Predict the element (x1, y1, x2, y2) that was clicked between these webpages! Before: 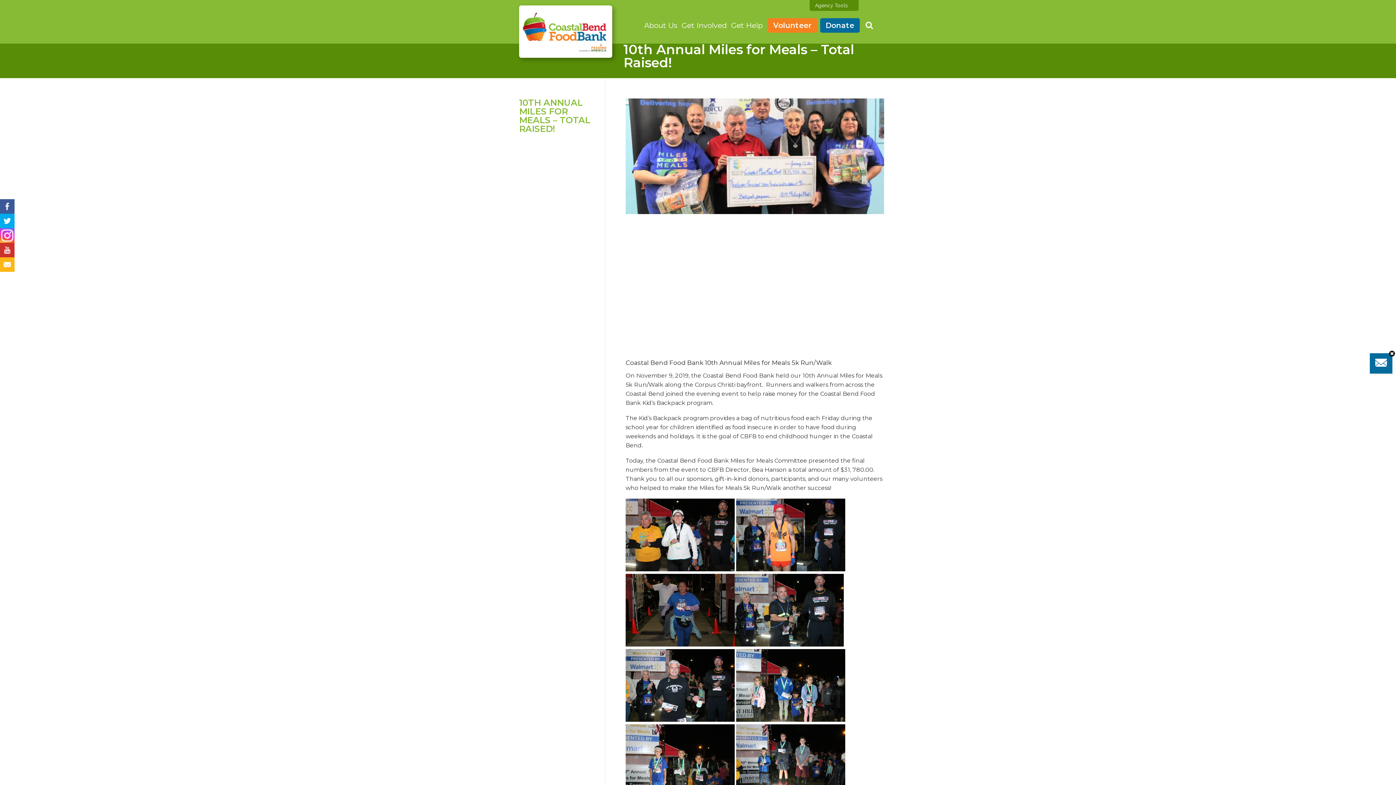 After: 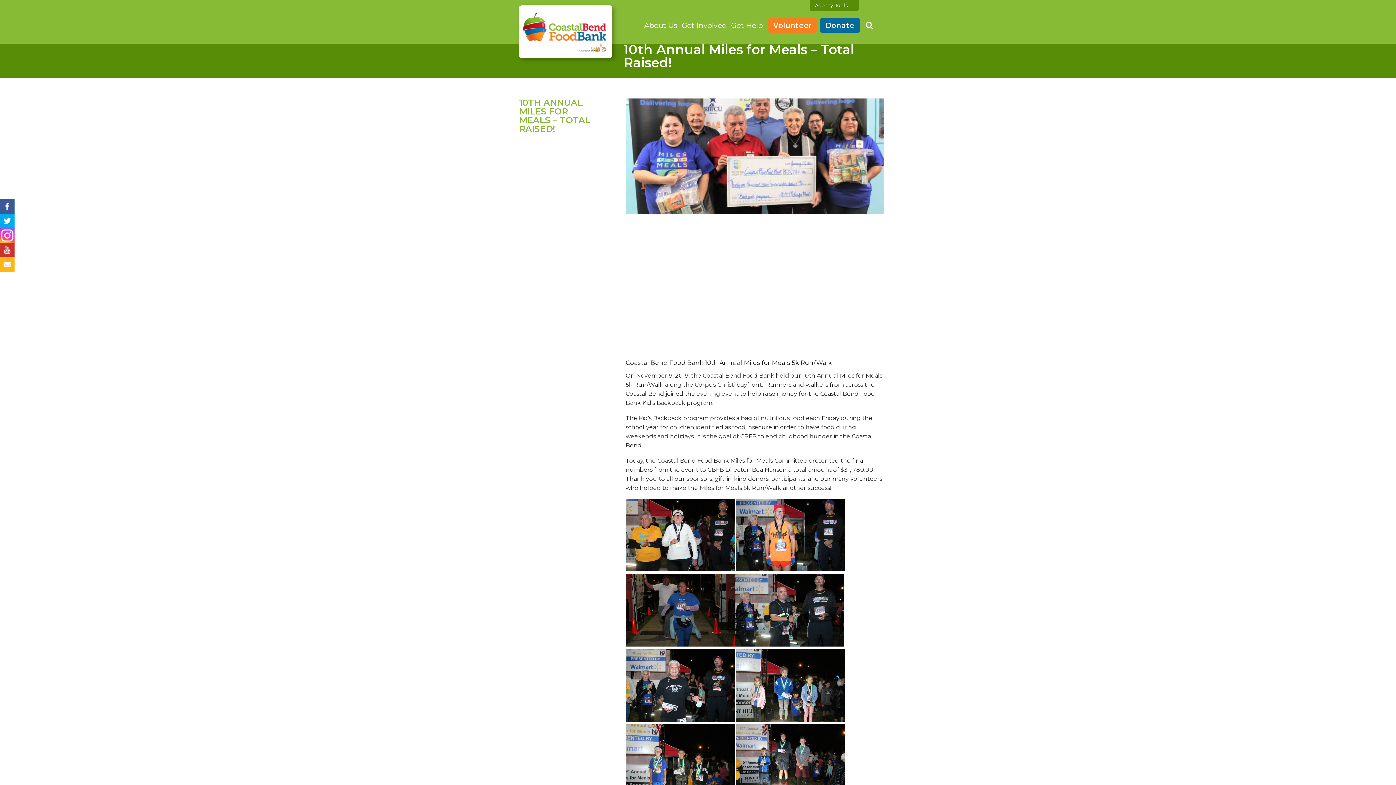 Action: bbox: (1389, 350, 1395, 358)